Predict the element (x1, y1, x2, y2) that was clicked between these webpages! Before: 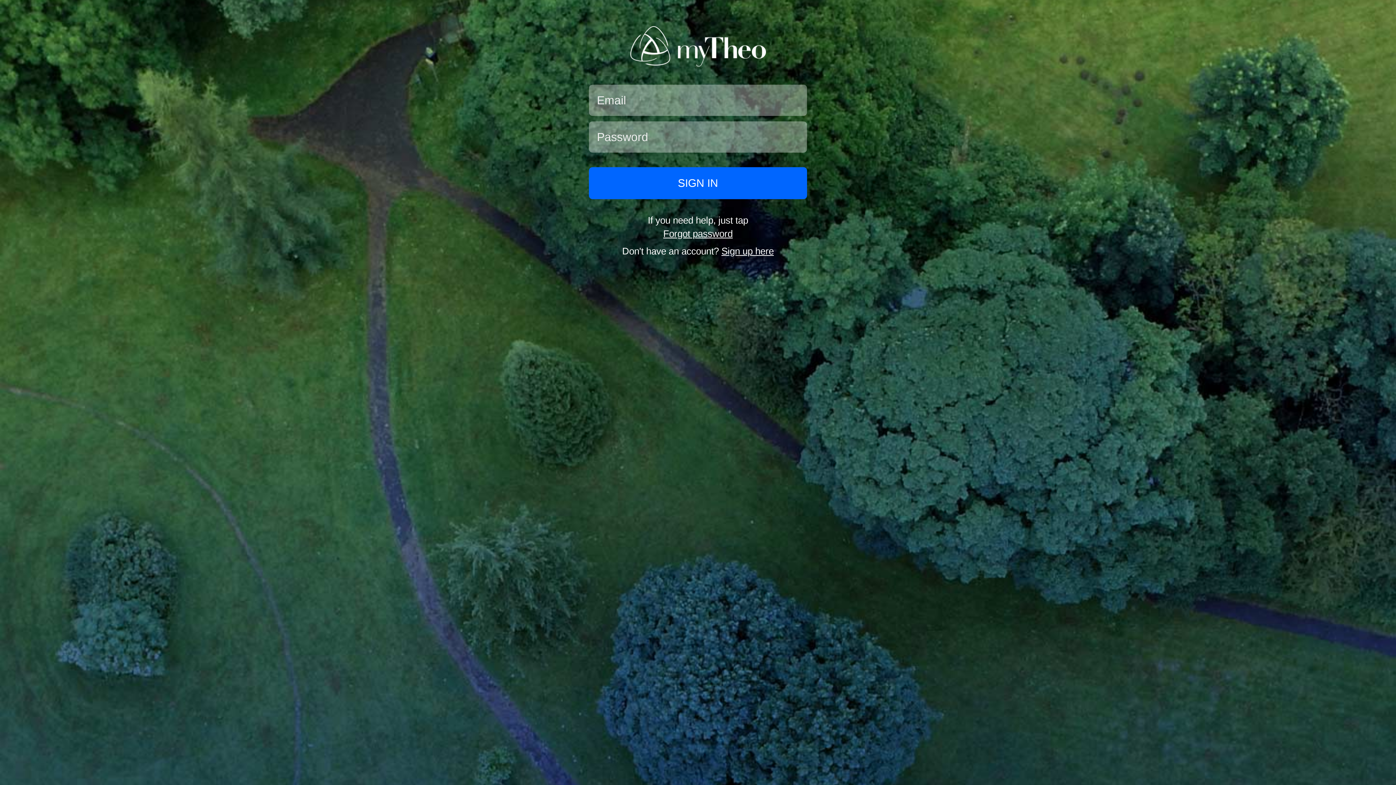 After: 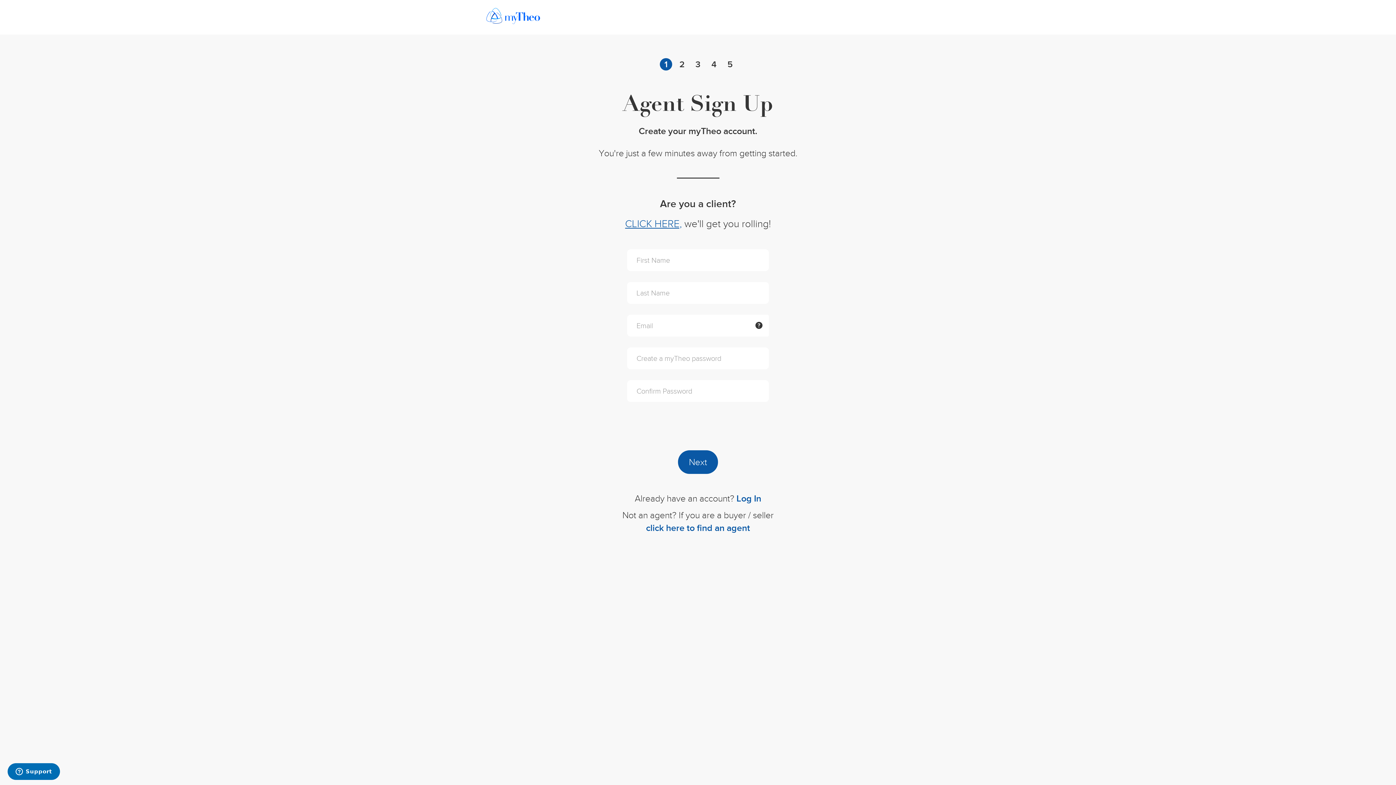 Action: label: Sign up here bbox: (721, 245, 774, 256)